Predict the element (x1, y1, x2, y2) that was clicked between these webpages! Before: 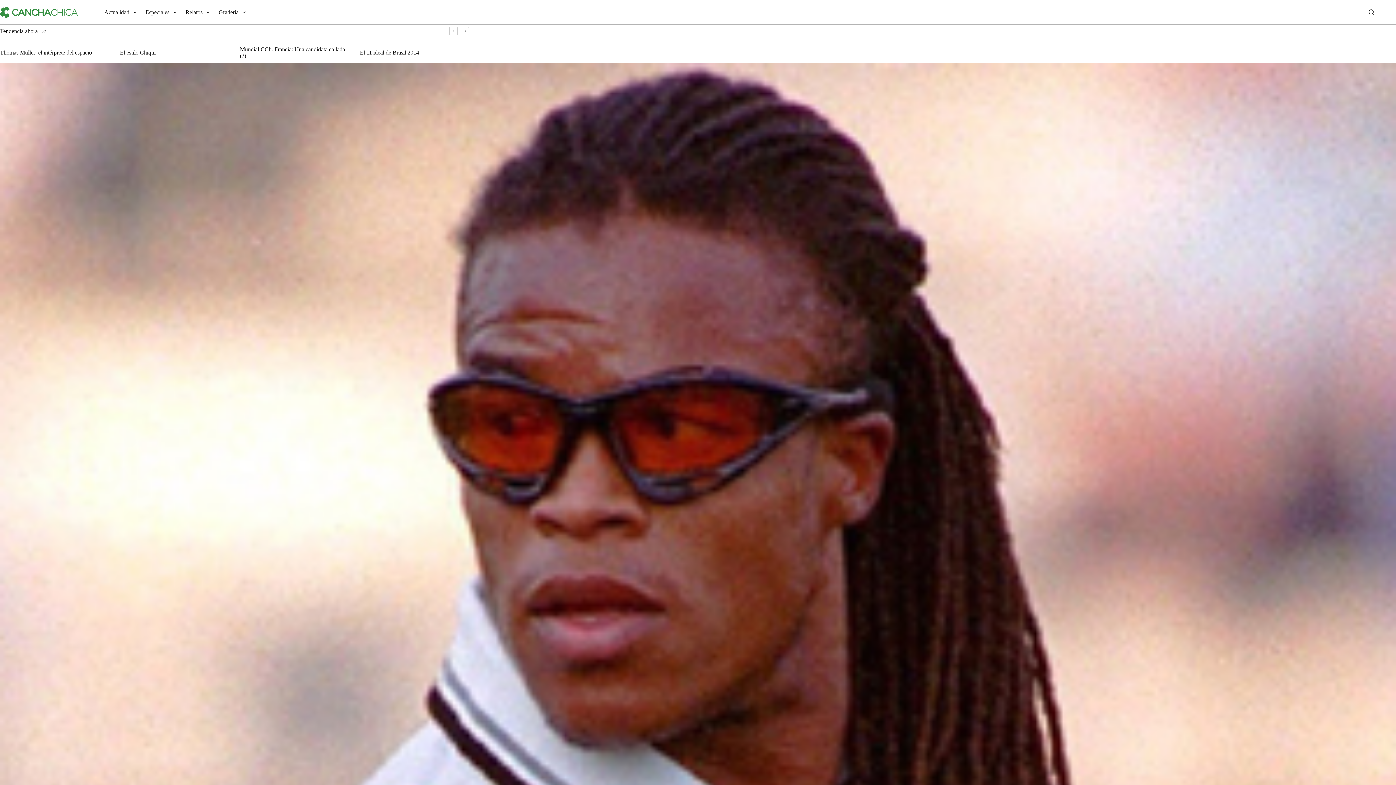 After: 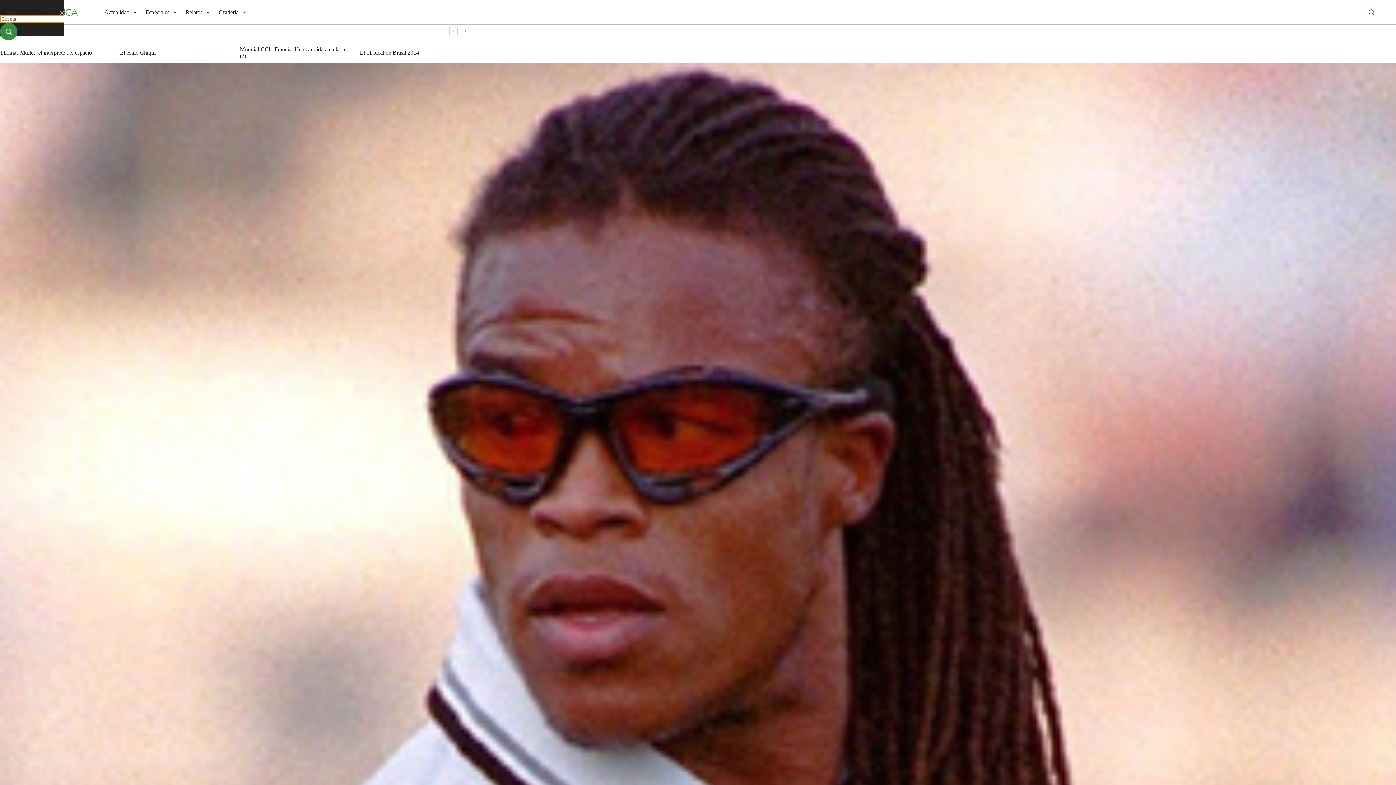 Action: label: Buscar bbox: (1369, 9, 1374, 14)